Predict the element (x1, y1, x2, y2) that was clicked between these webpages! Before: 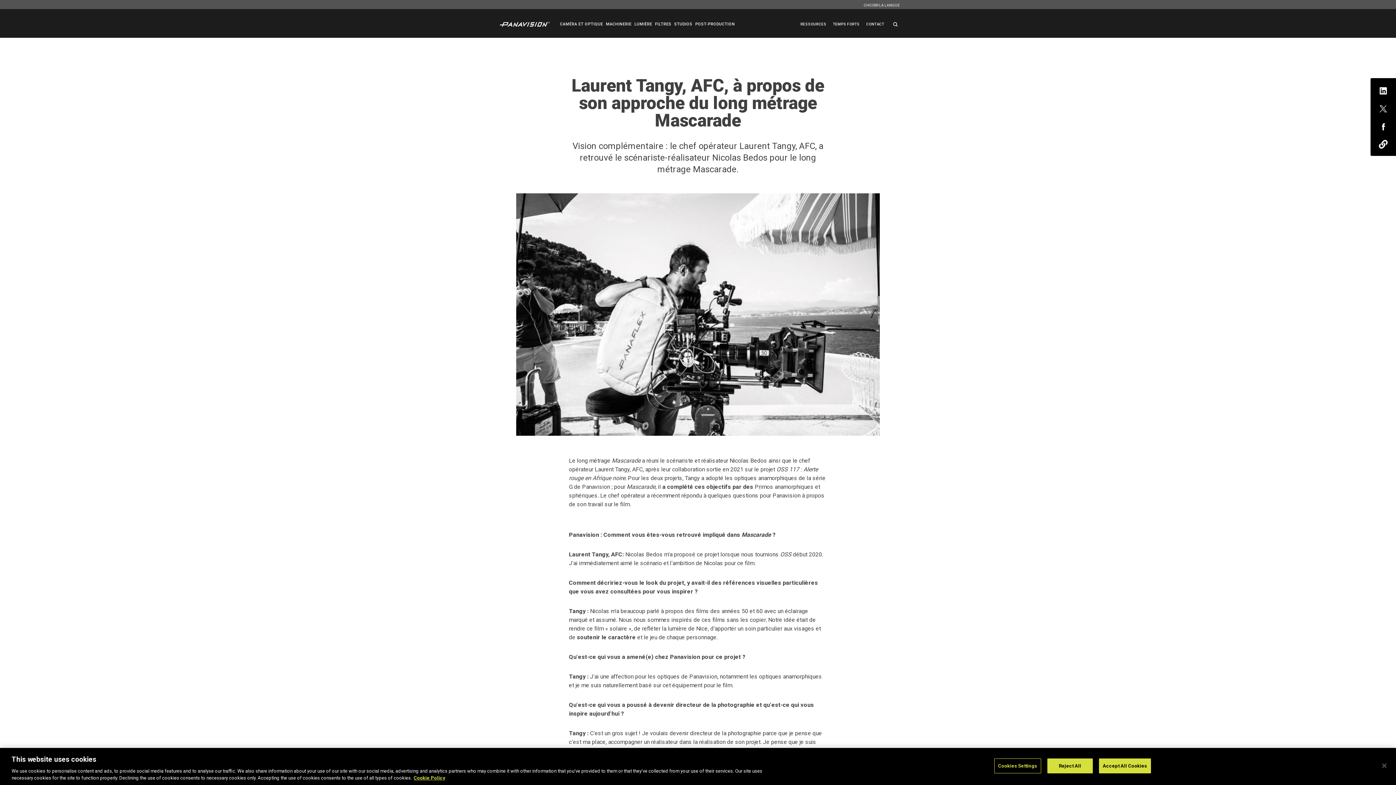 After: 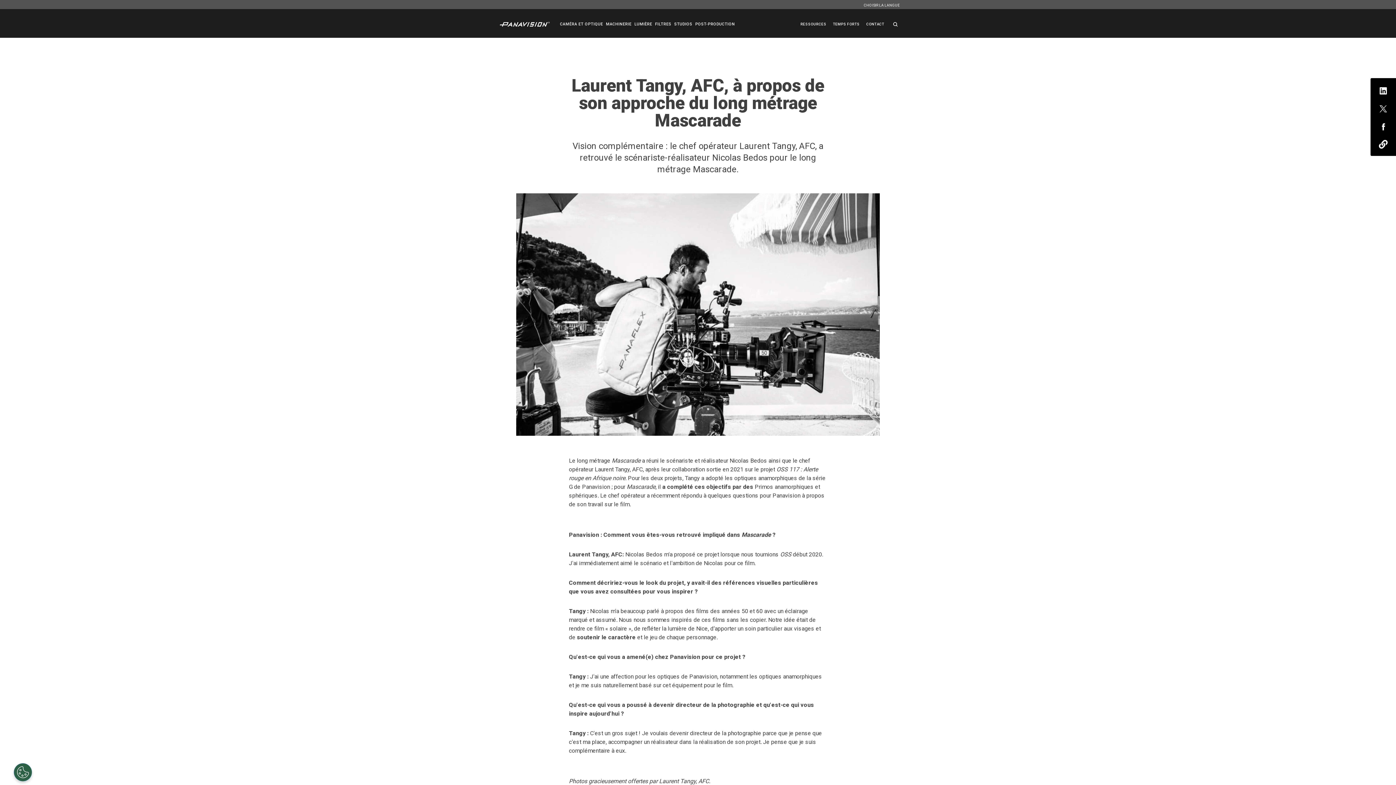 Action: bbox: (1047, 758, 1092, 773) label: Reject All